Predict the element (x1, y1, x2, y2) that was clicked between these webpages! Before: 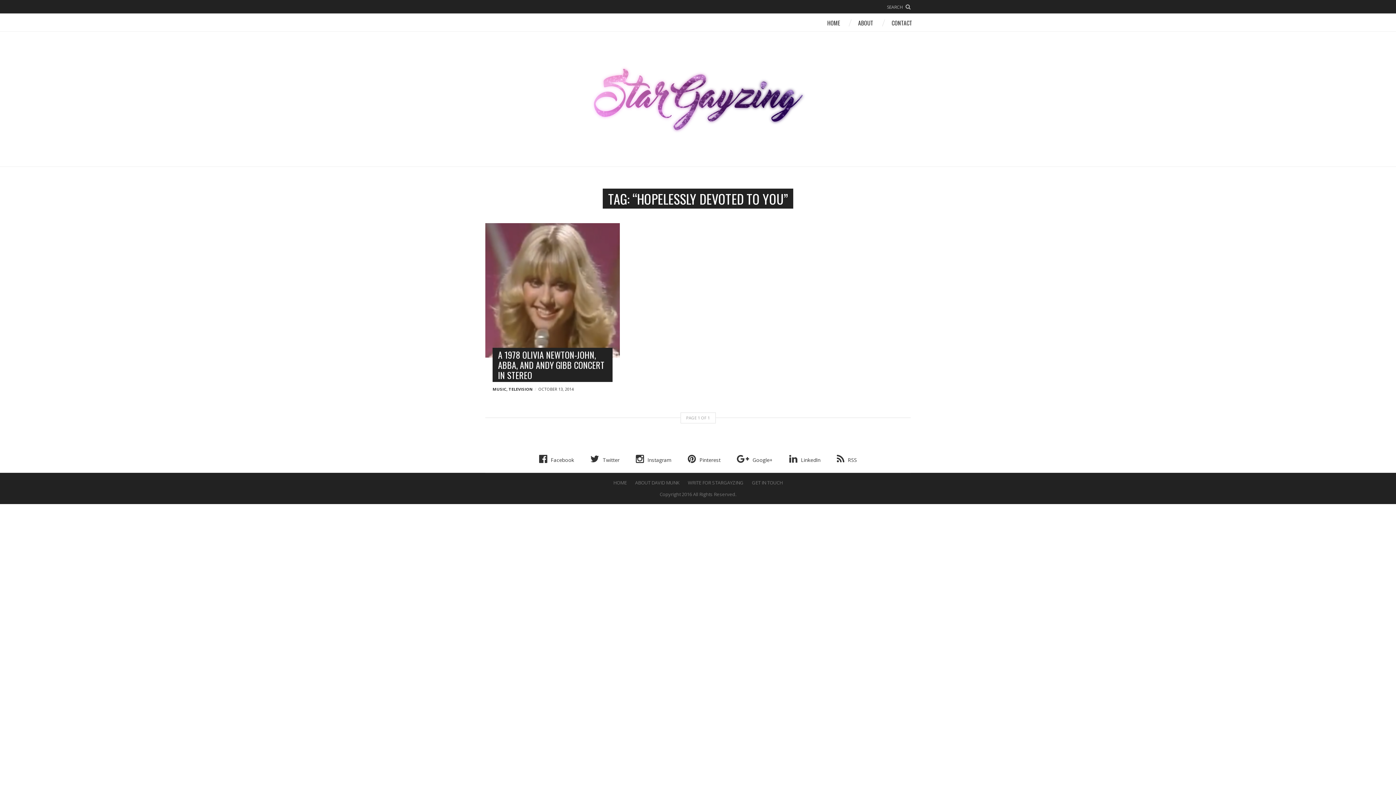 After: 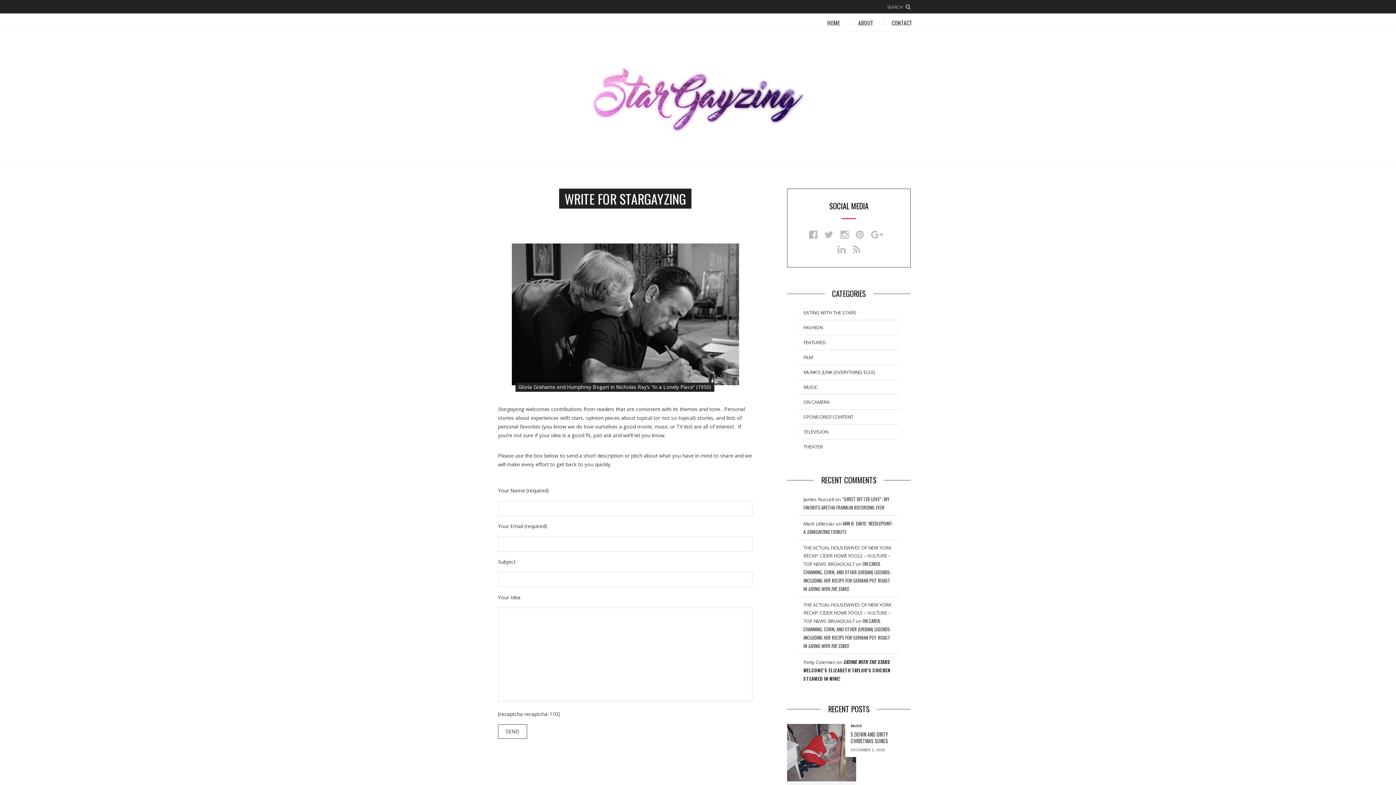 Action: bbox: (688, 479, 743, 486) label: WRITE FOR STARGAYZING